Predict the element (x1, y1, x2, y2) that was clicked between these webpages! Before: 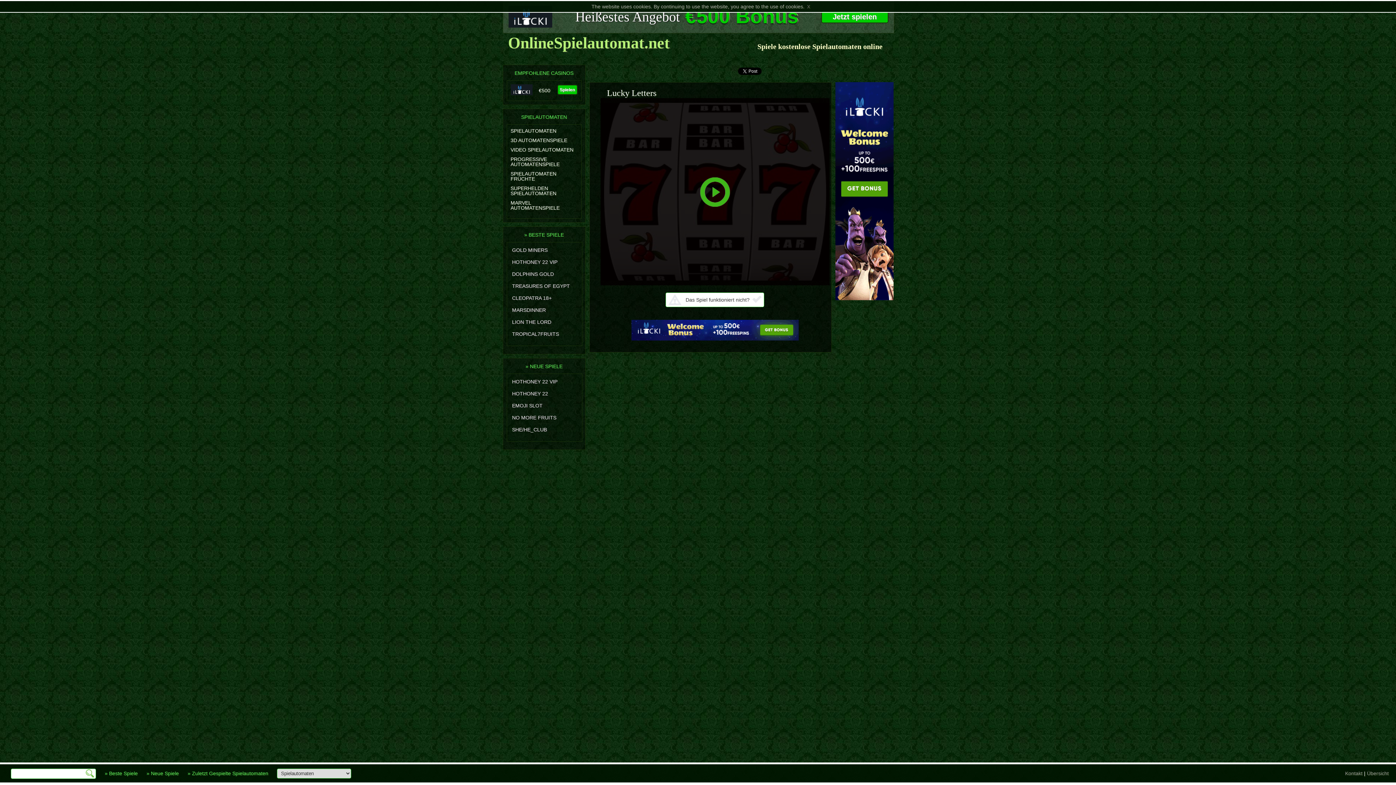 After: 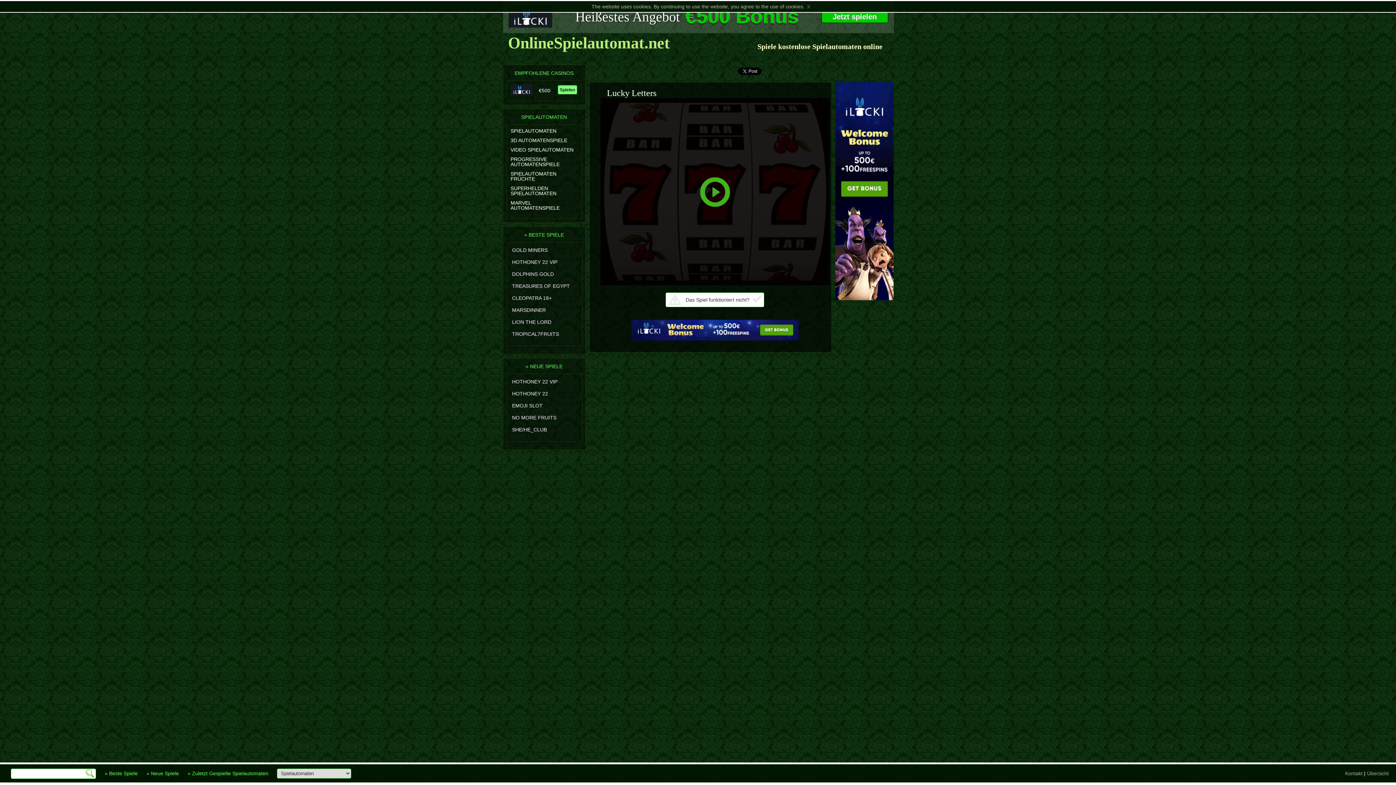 Action: label: Spielen bbox: (557, 84, 577, 95)